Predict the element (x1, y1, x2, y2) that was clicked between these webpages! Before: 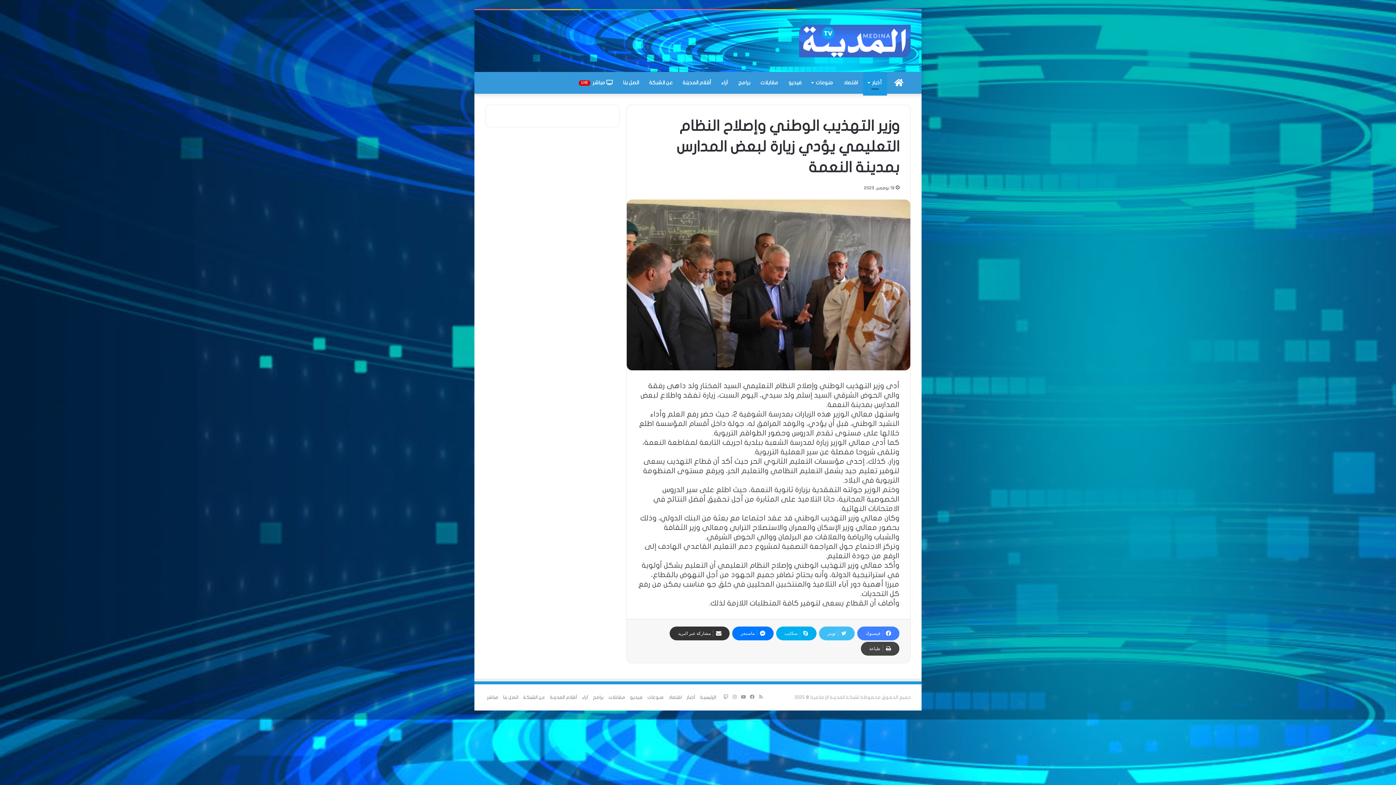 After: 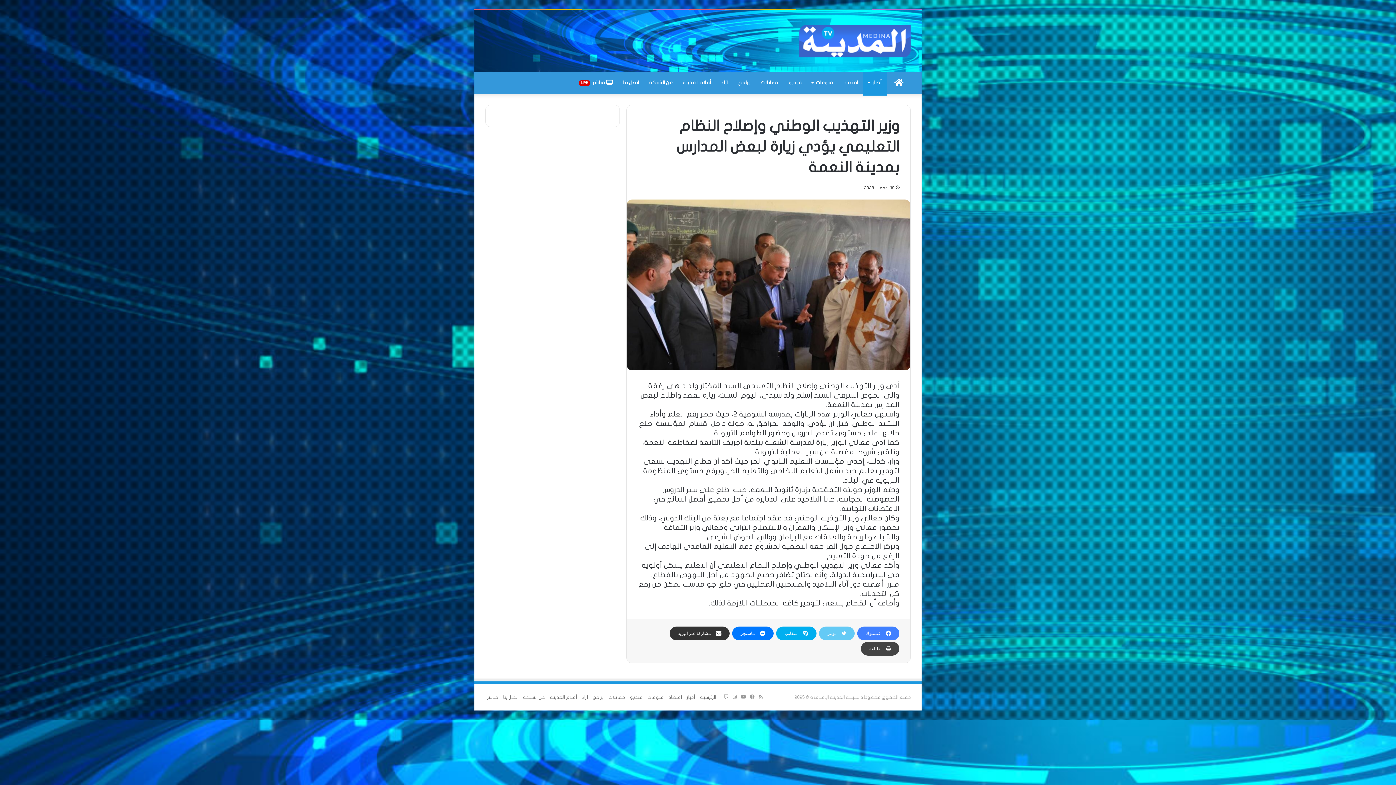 Action: label: تويتر bbox: (819, 626, 854, 640)